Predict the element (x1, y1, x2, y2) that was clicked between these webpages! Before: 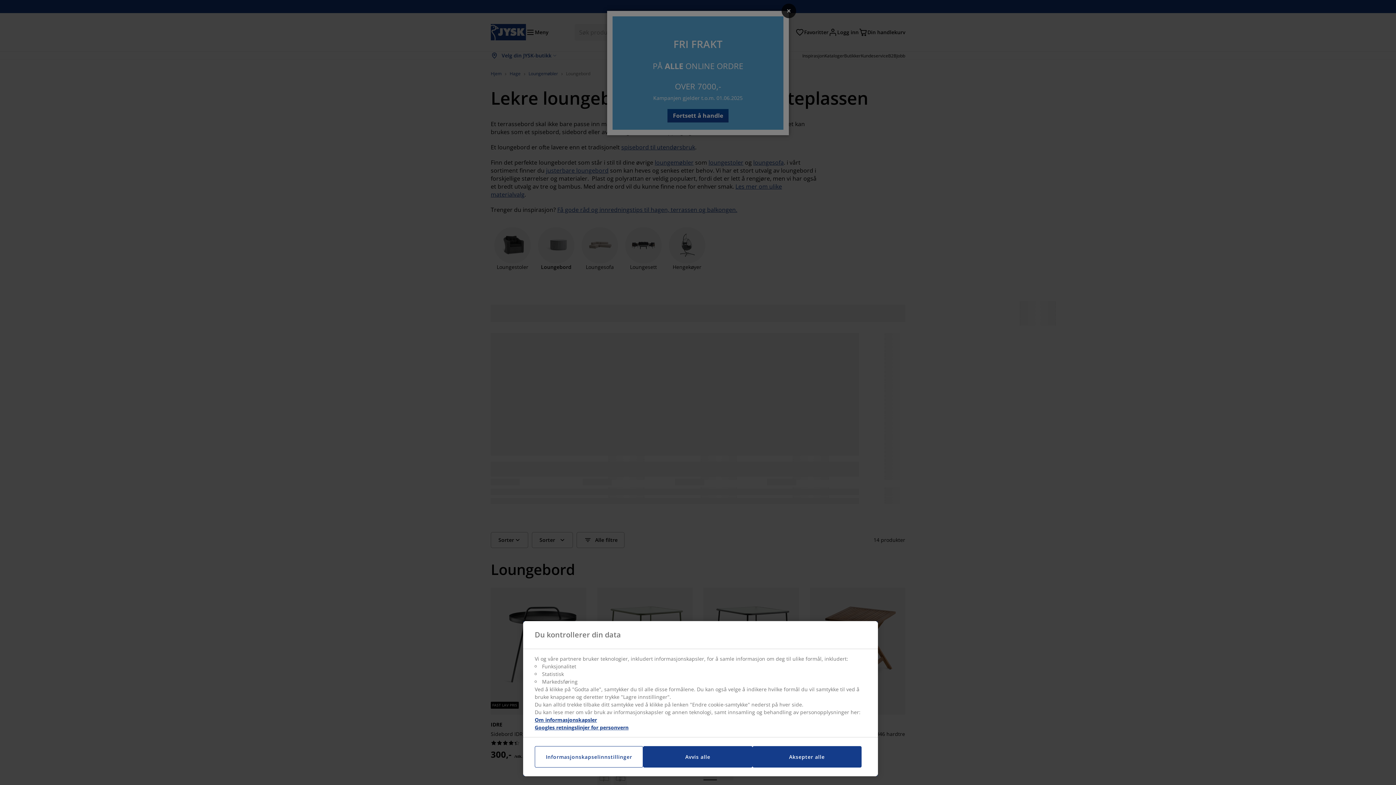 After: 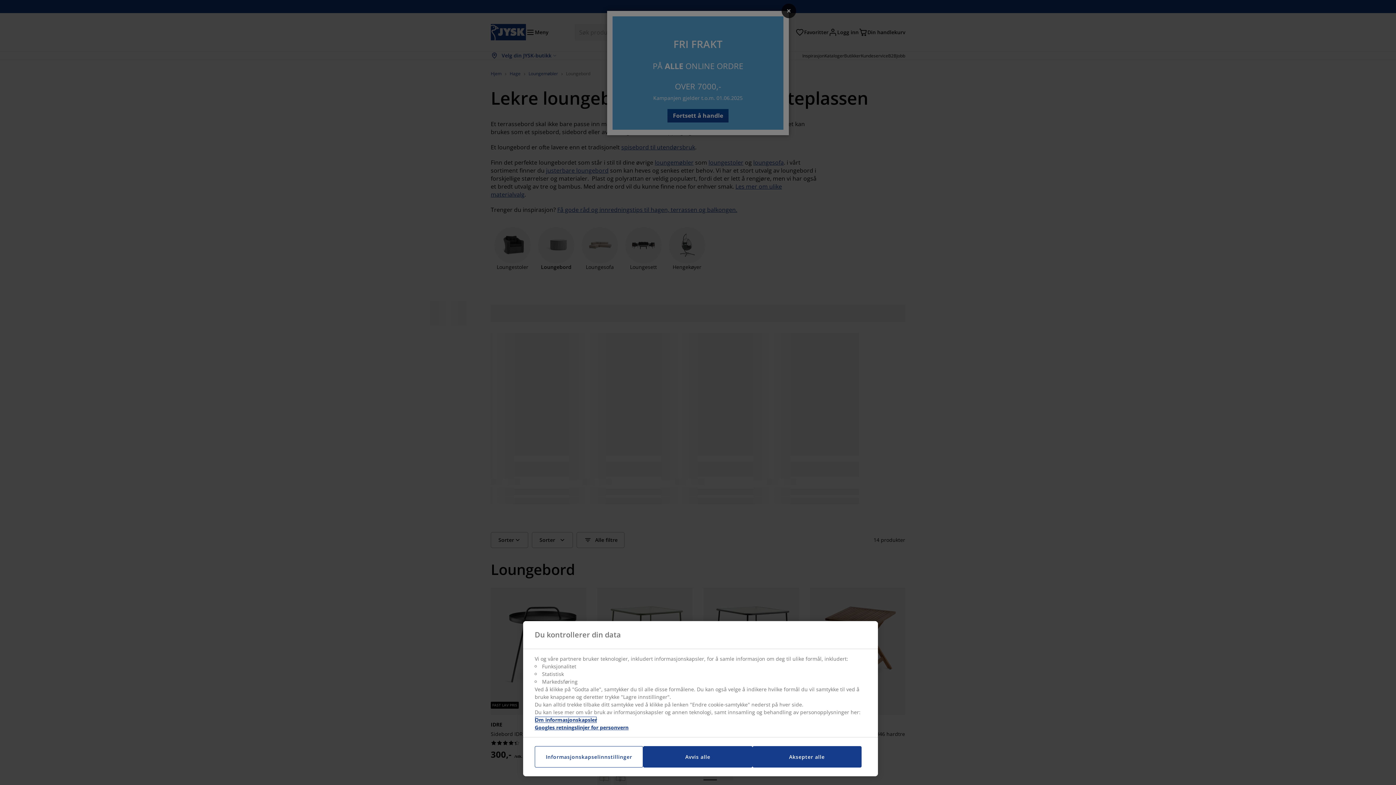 Action: bbox: (534, 716, 597, 723) label: Mer informasjon om personvernet ditt, åpnes i en ny fane